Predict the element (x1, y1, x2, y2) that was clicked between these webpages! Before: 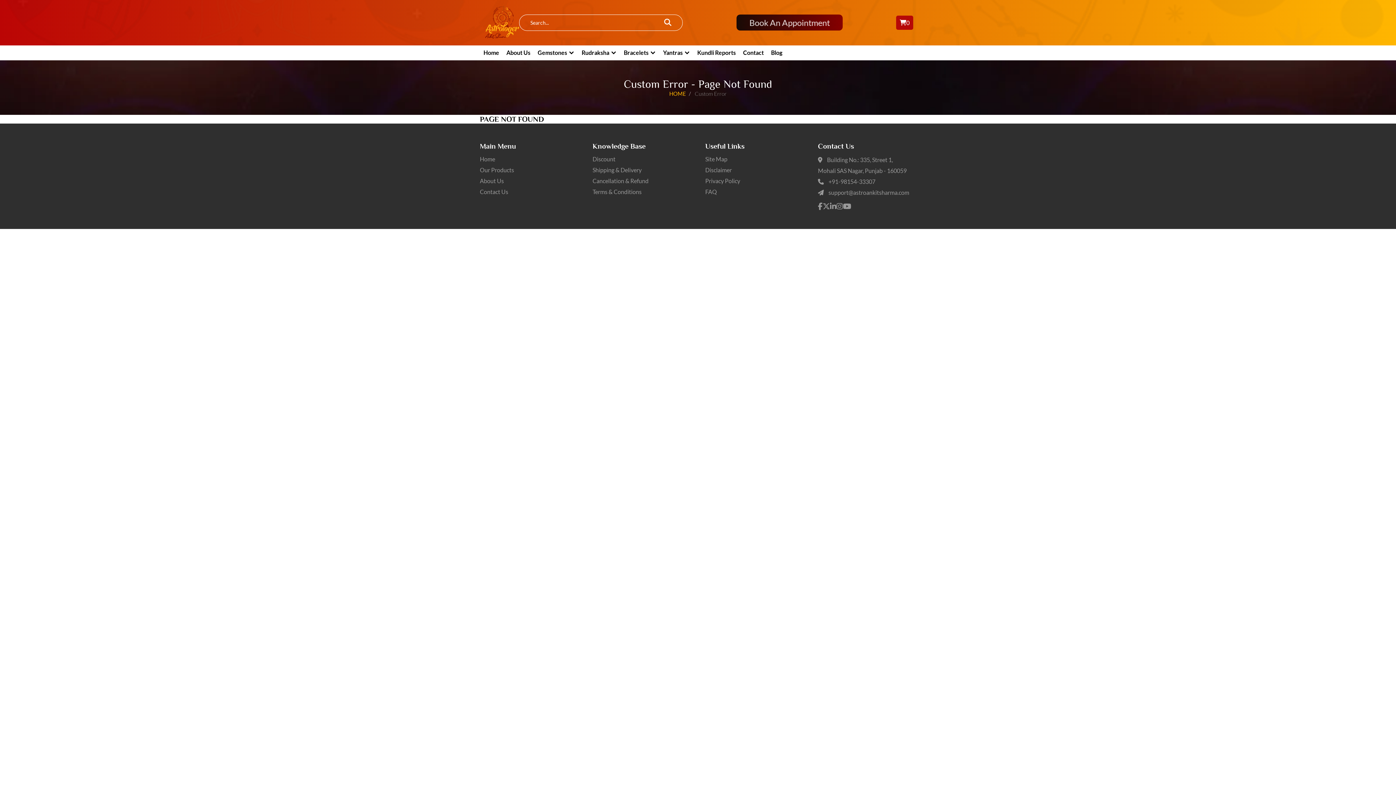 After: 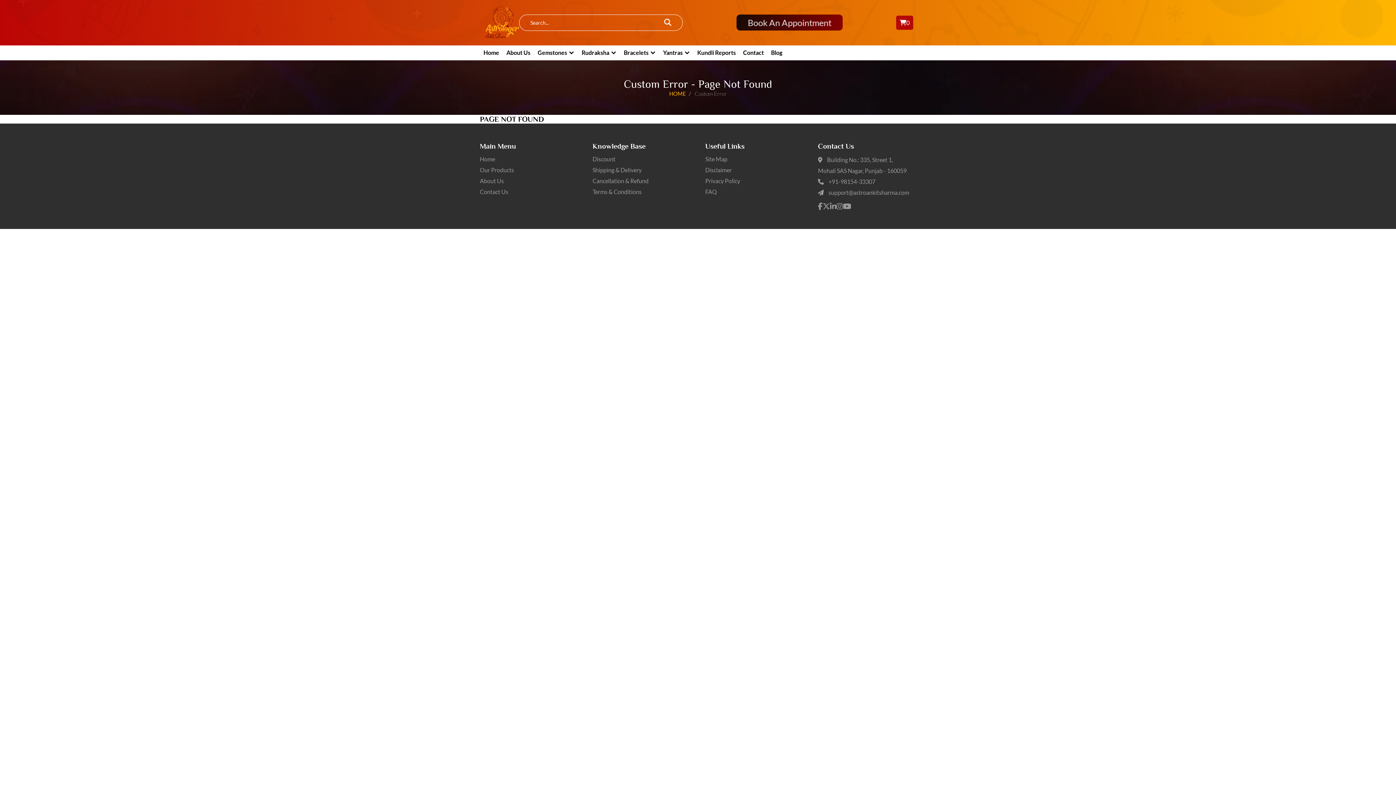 Action: bbox: (836, 201, 843, 210)